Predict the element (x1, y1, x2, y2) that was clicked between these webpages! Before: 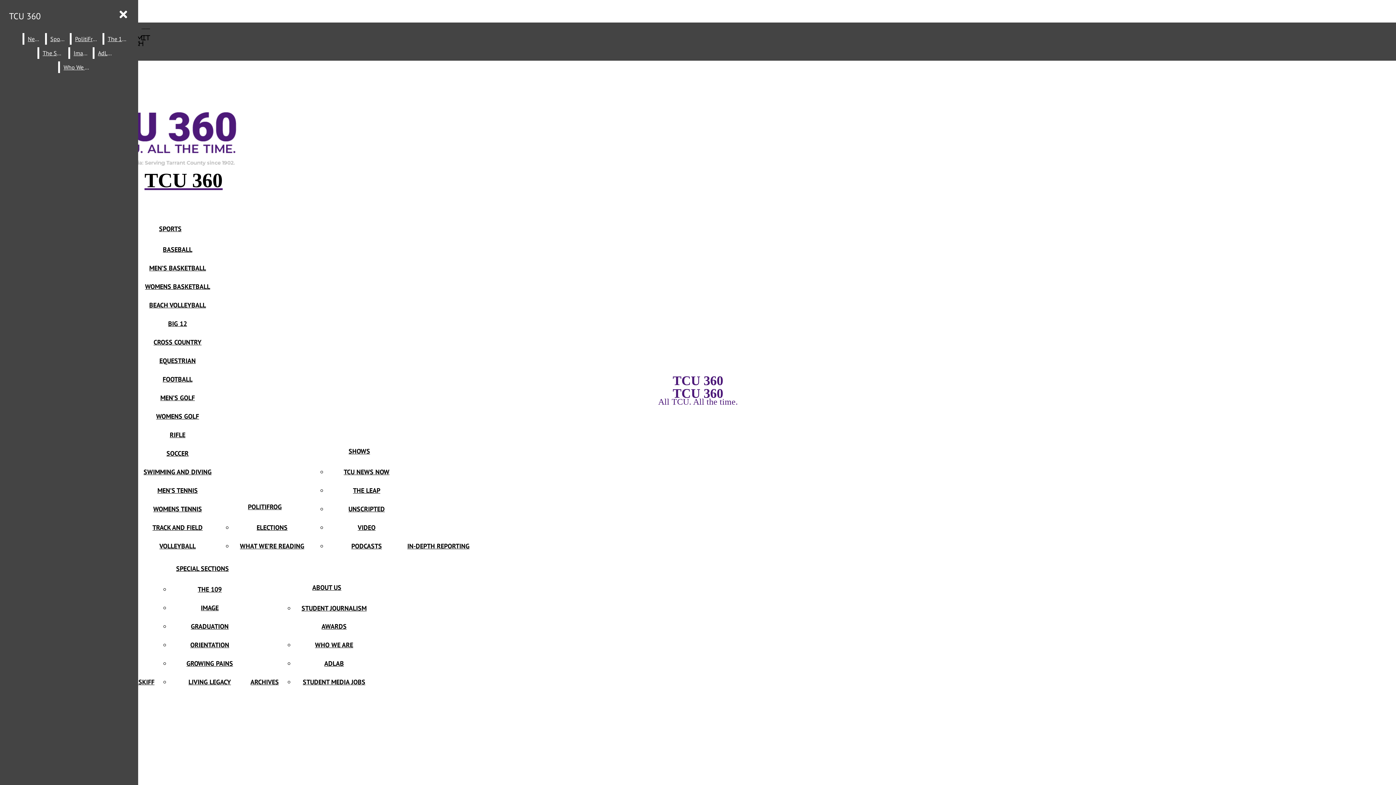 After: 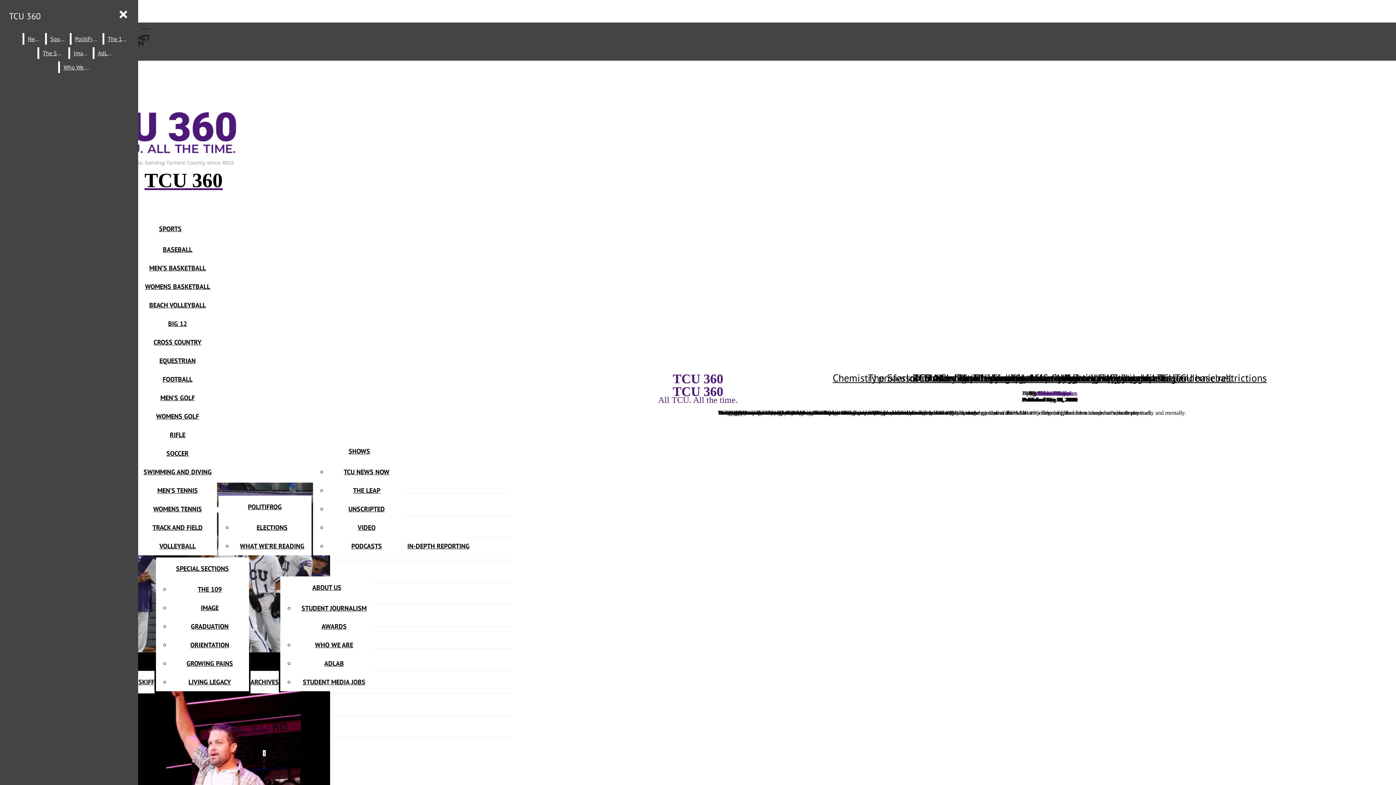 Action: label: LIVING LEGACY bbox: (188, 678, 231, 686)